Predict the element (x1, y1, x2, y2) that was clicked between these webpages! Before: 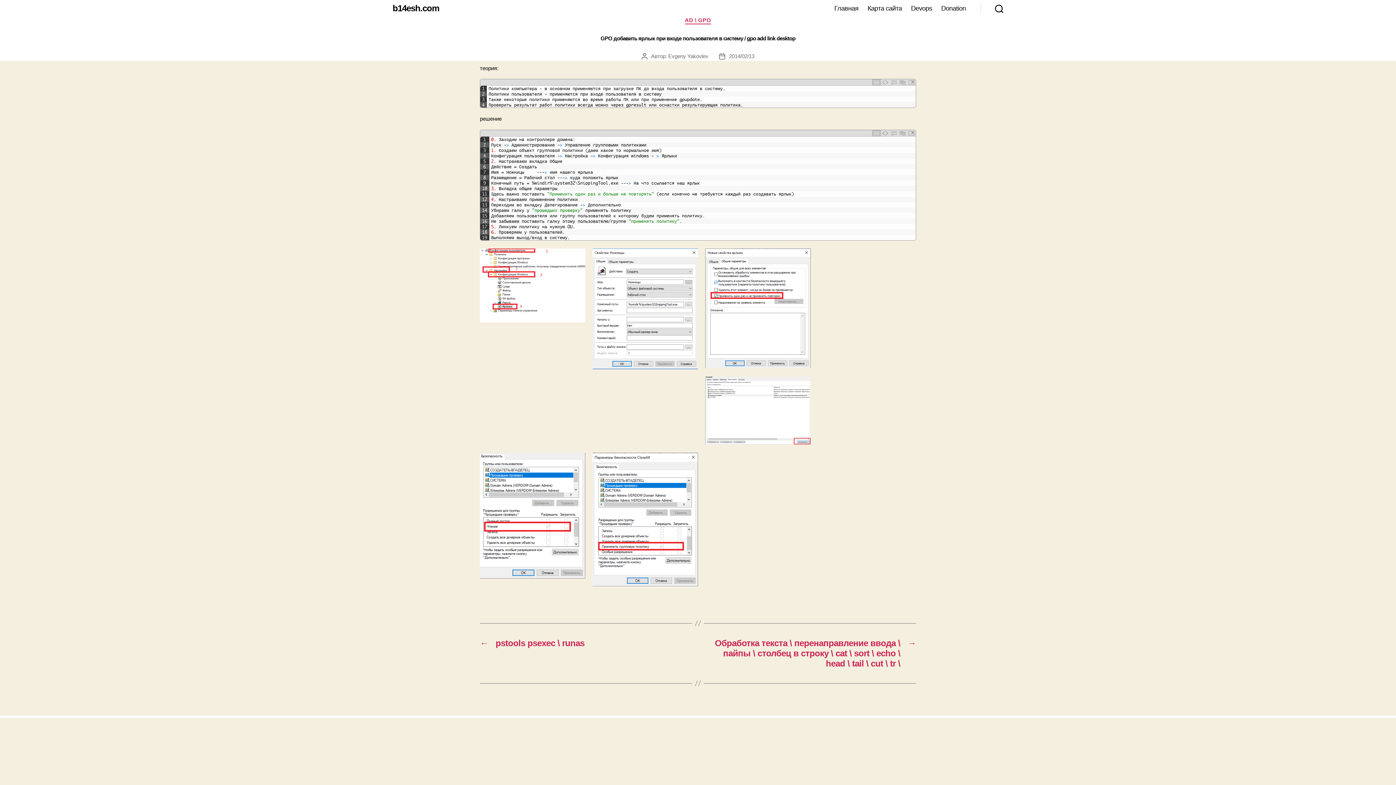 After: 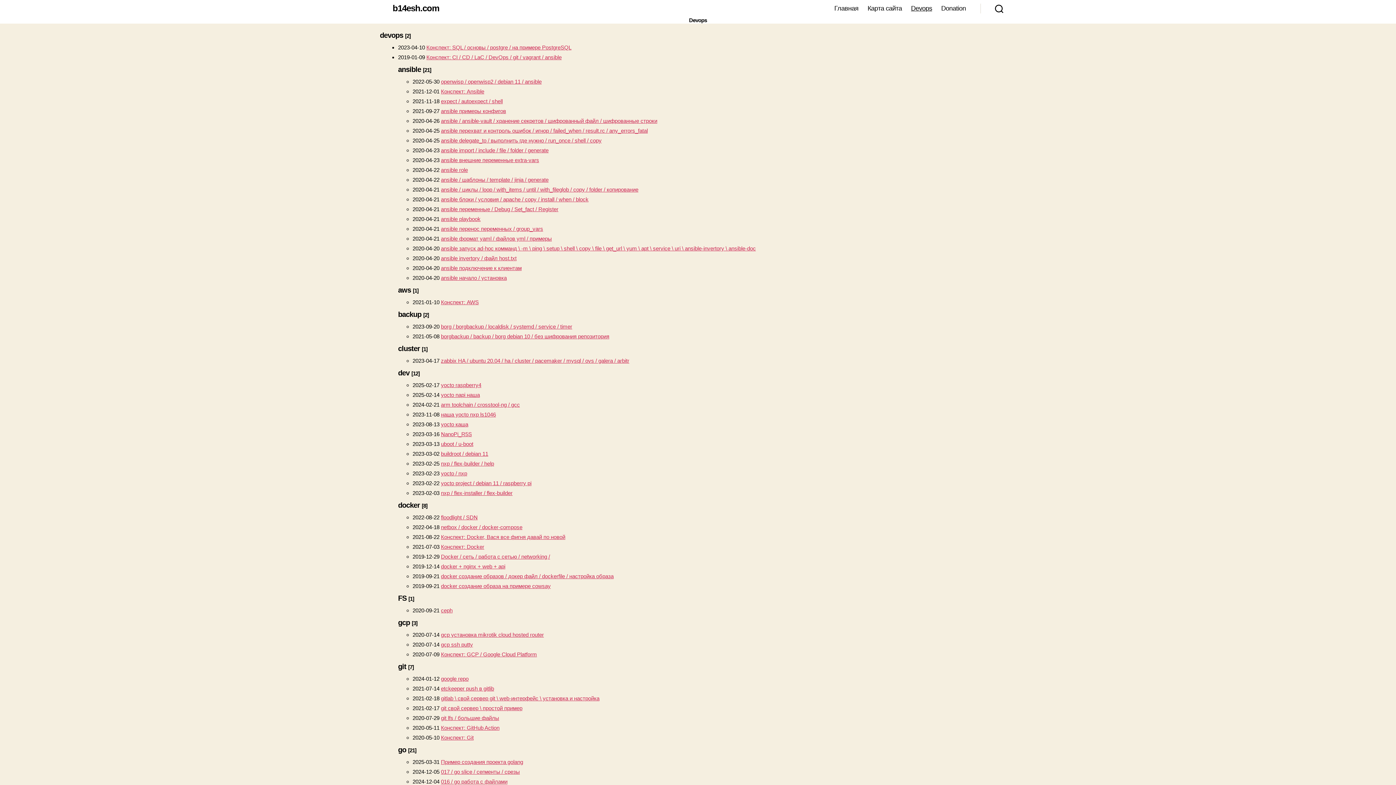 Action: bbox: (911, 4, 932, 12) label: Devops